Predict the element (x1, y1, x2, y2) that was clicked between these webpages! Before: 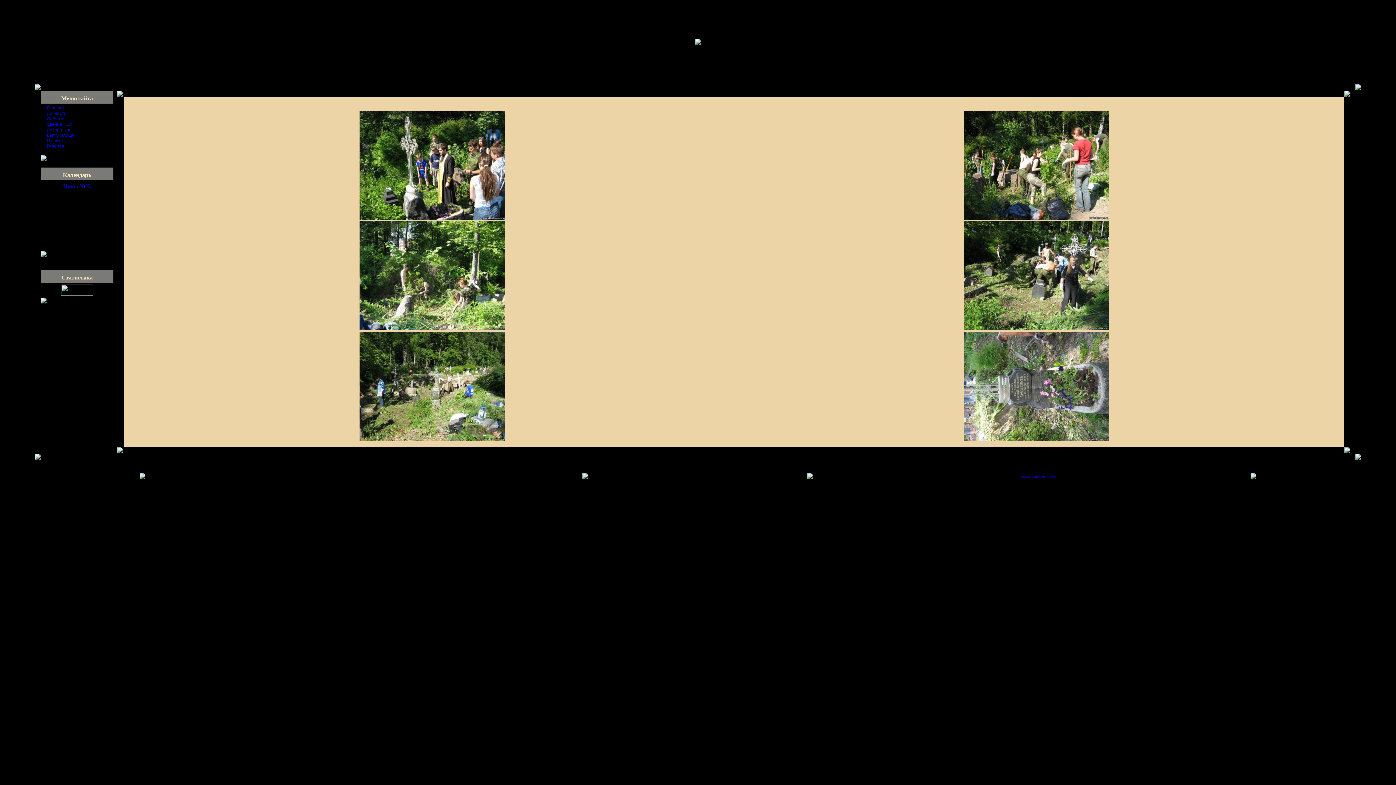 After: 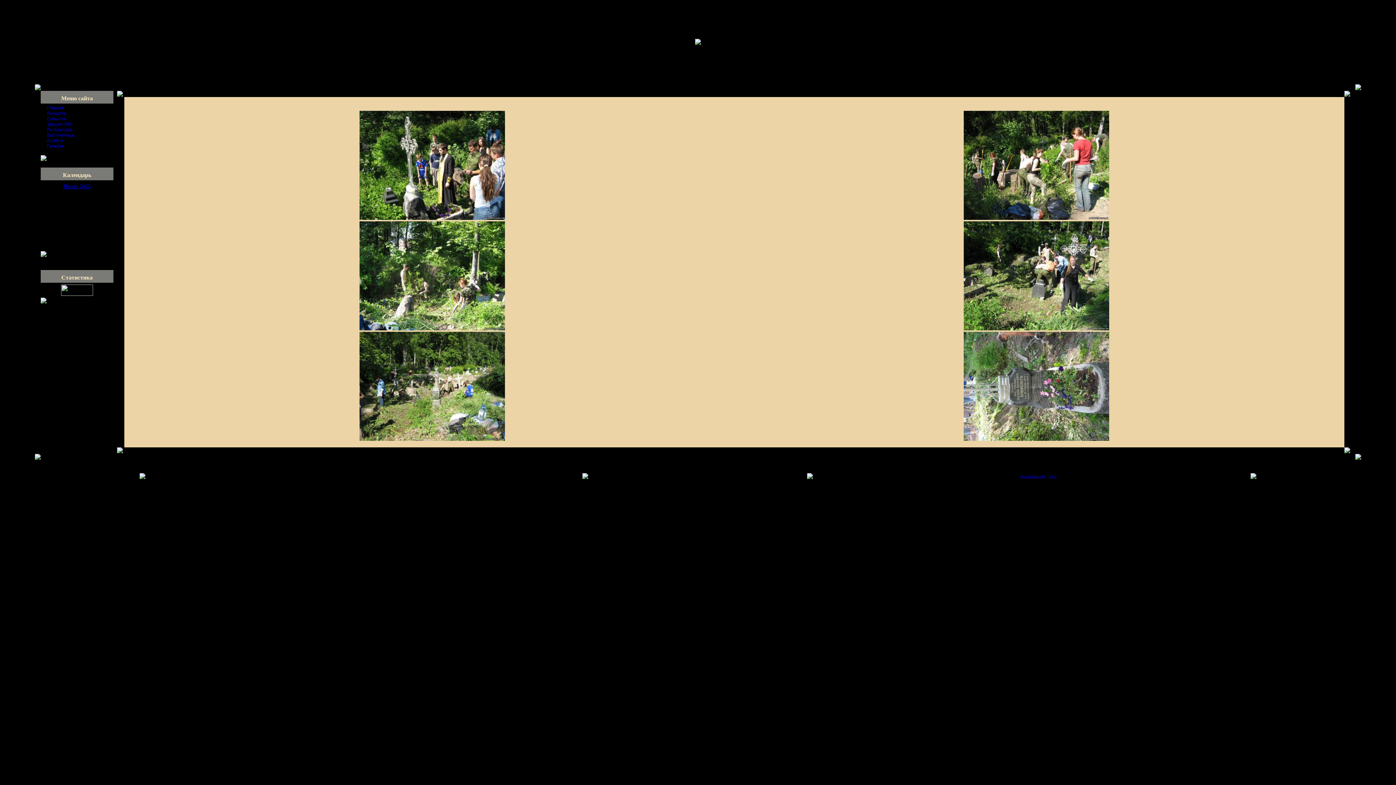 Action: bbox: (61, 290, 93, 297)